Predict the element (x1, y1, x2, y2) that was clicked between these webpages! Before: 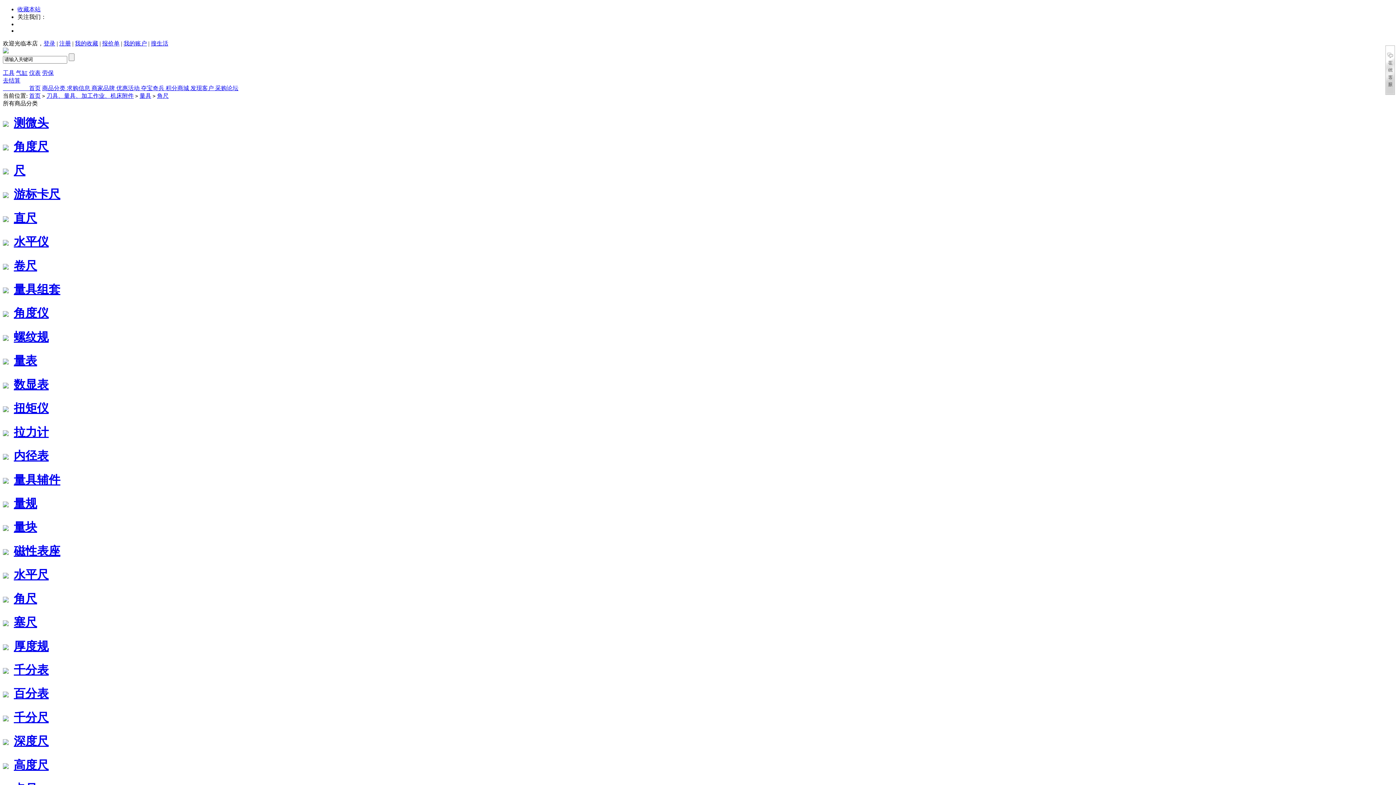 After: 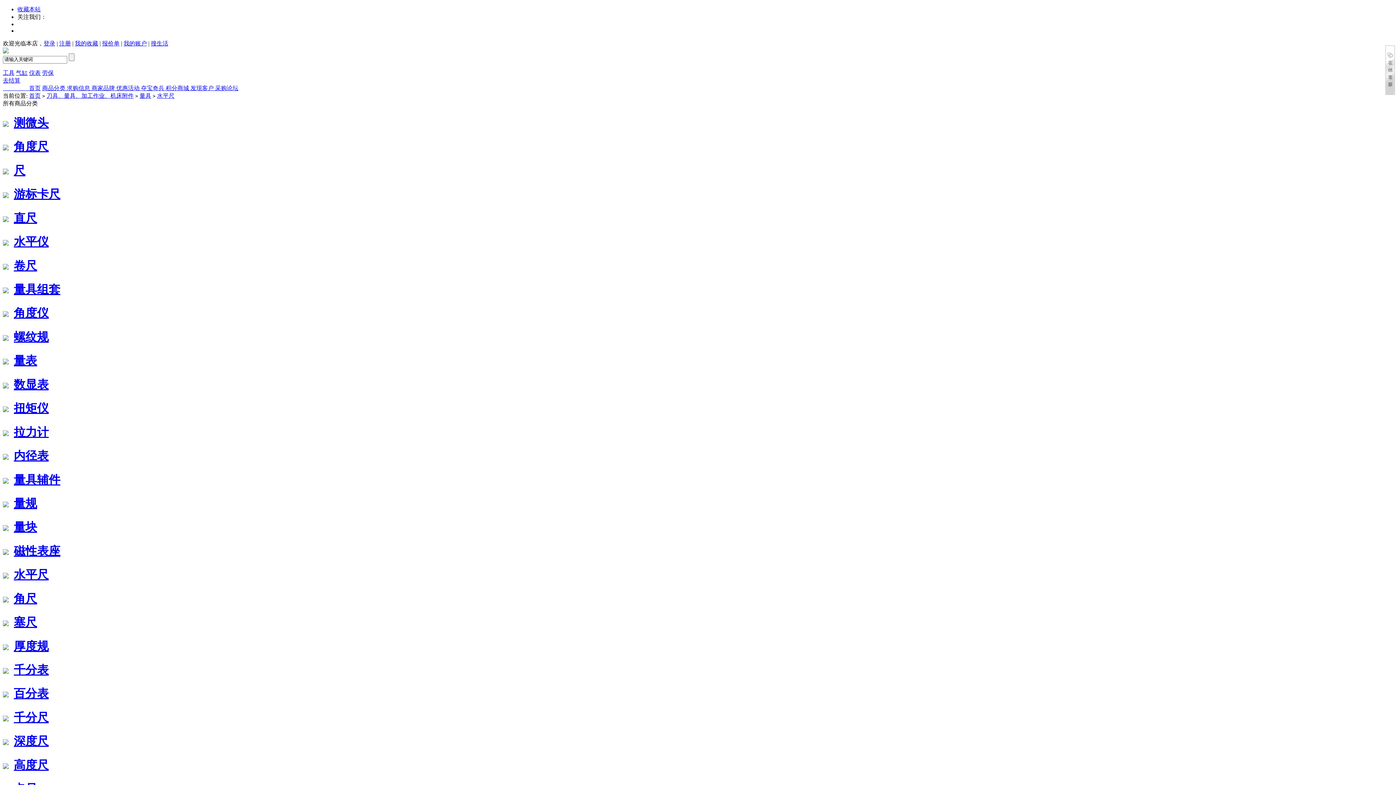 Action: label: 水平尺 bbox: (13, 568, 48, 581)